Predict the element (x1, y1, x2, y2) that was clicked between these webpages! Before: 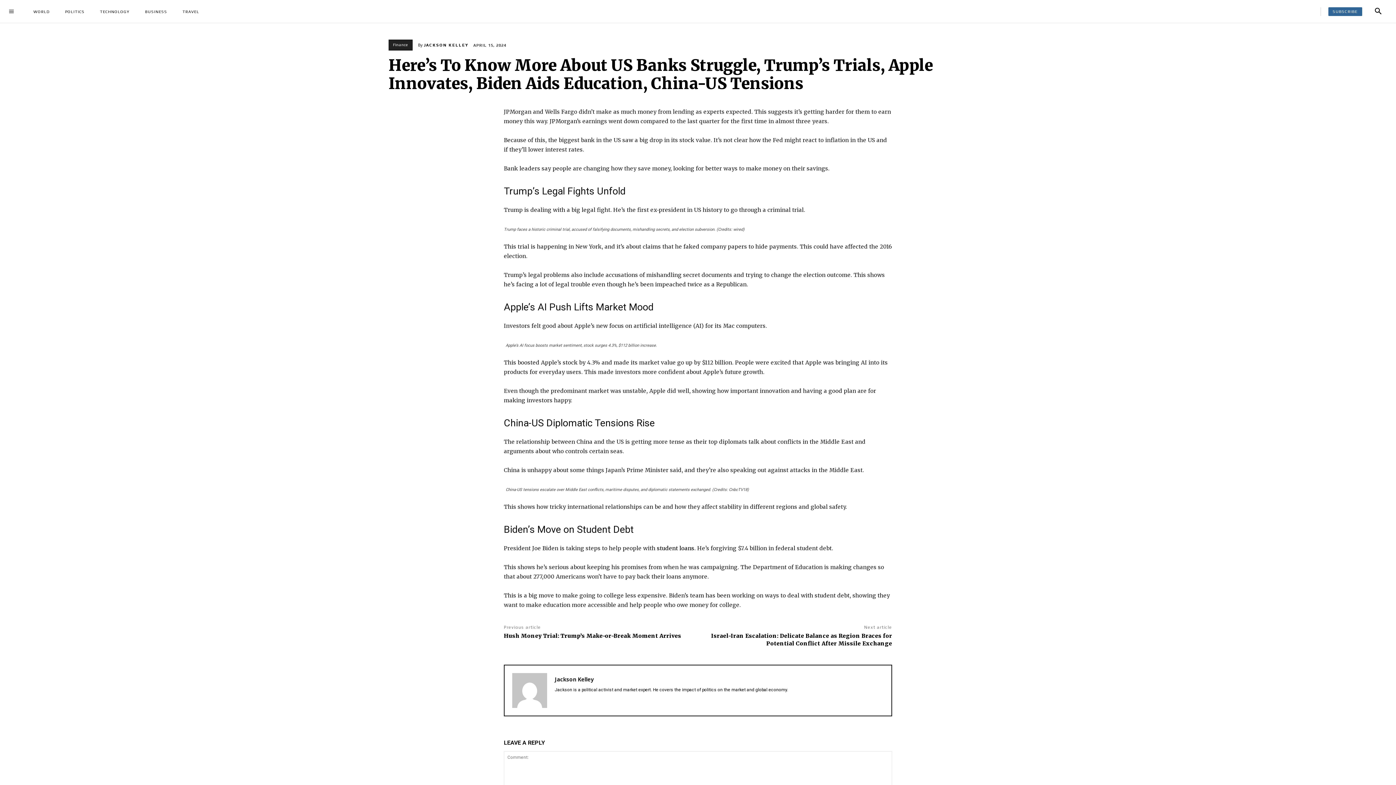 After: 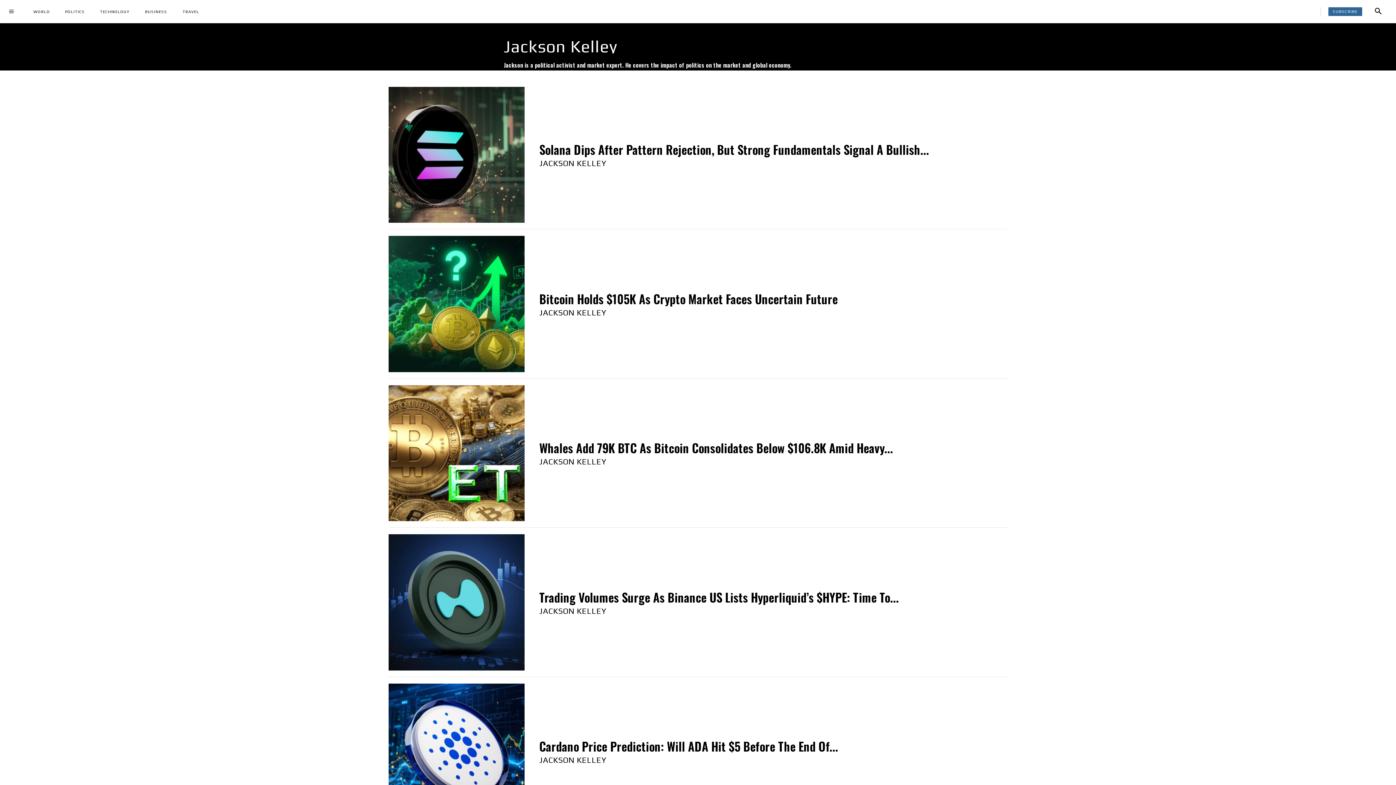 Action: bbox: (512, 673, 547, 708)